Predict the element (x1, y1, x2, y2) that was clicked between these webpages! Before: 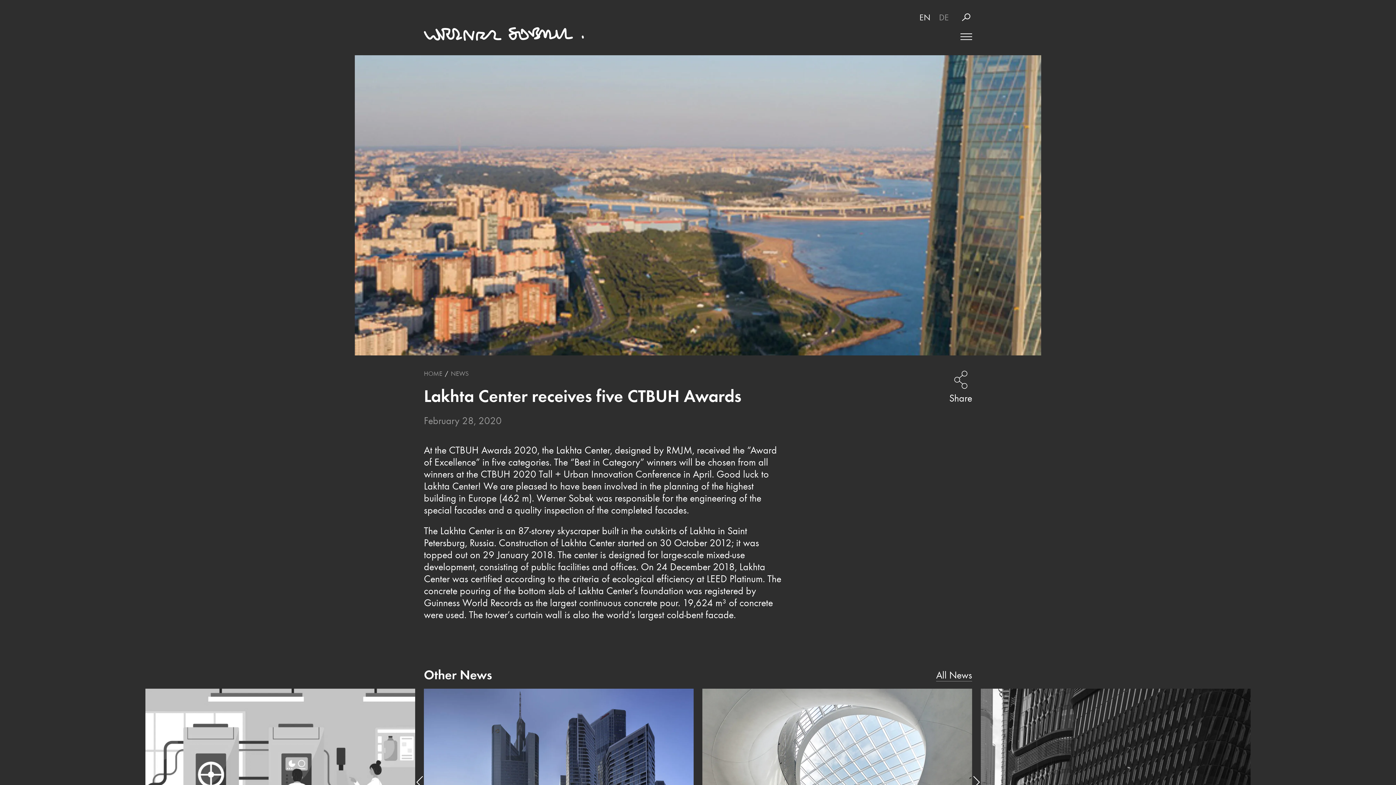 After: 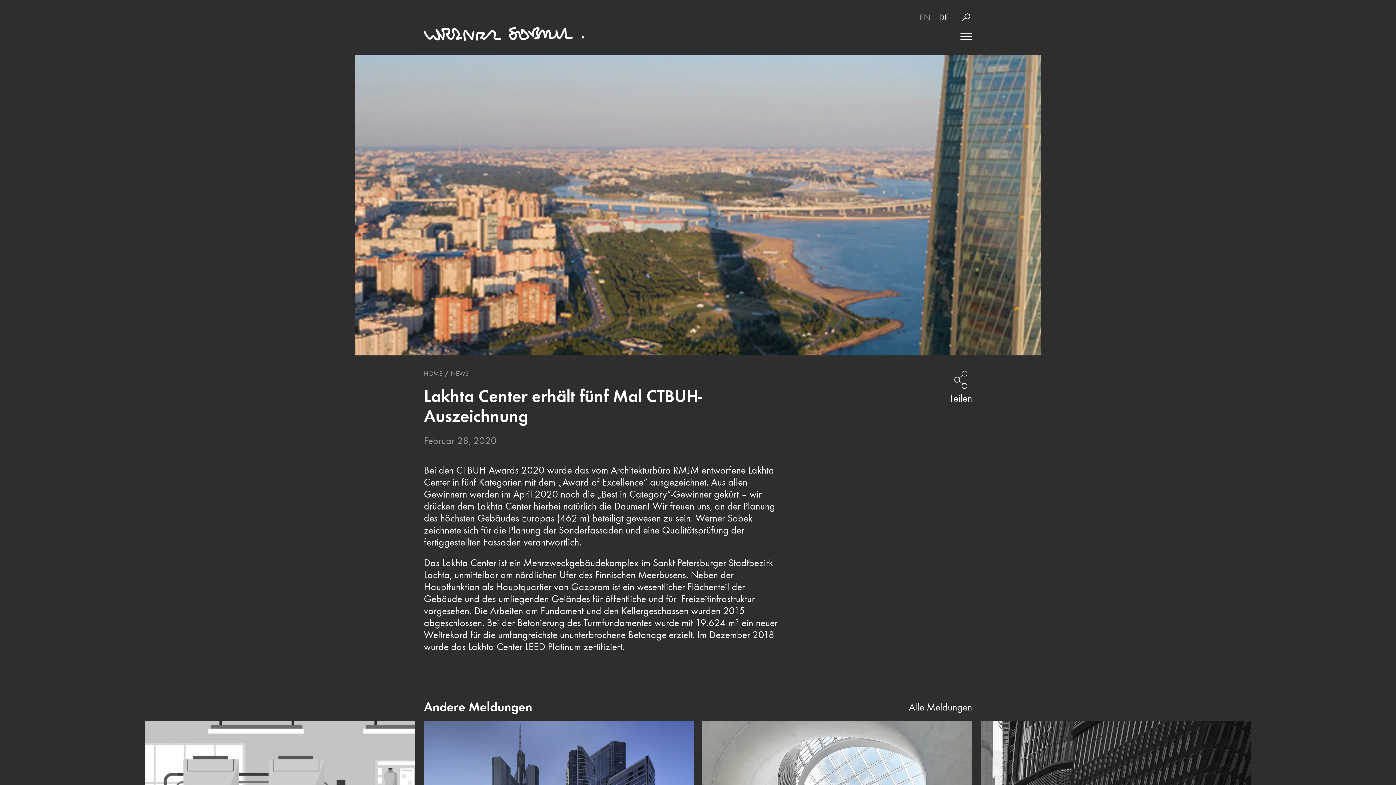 Action: bbox: (939, 12, 949, 22) label: DE